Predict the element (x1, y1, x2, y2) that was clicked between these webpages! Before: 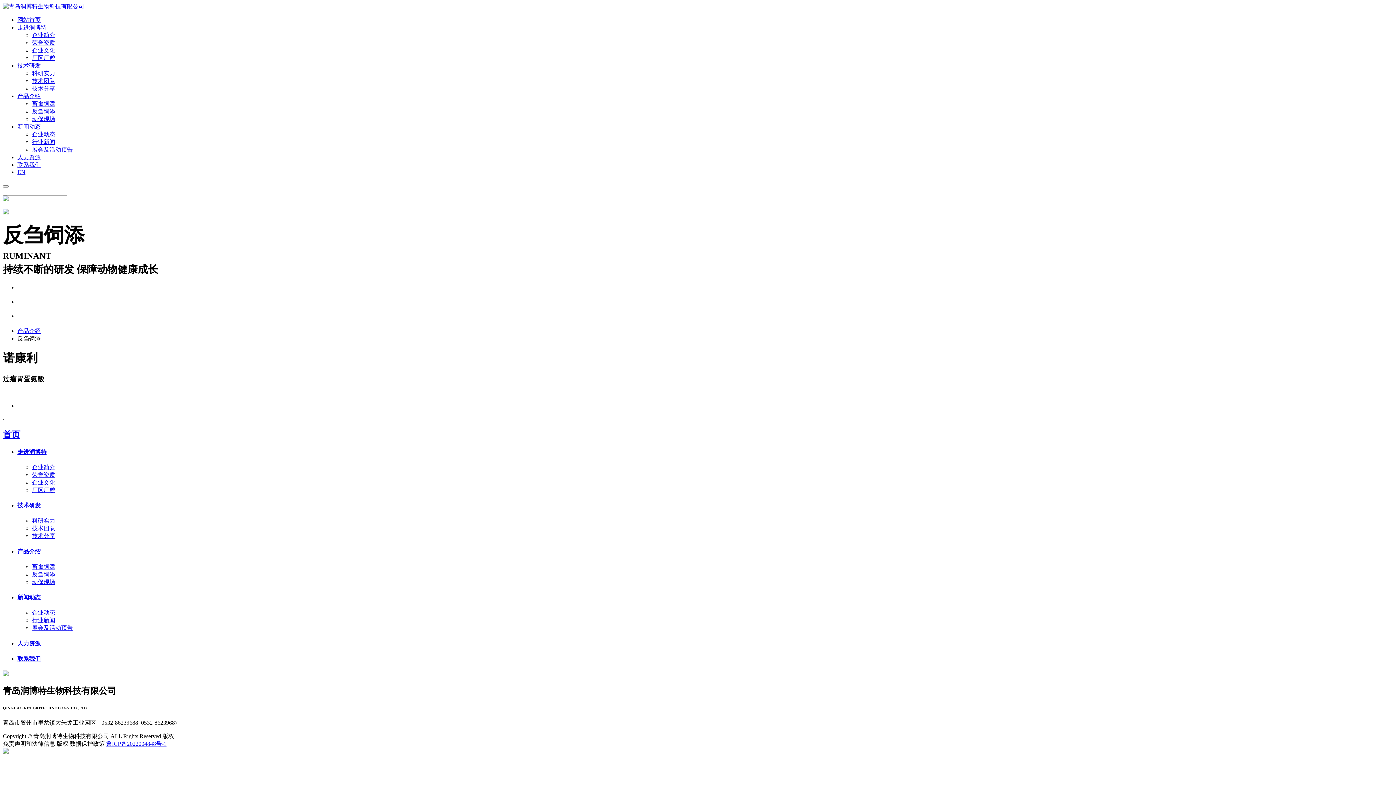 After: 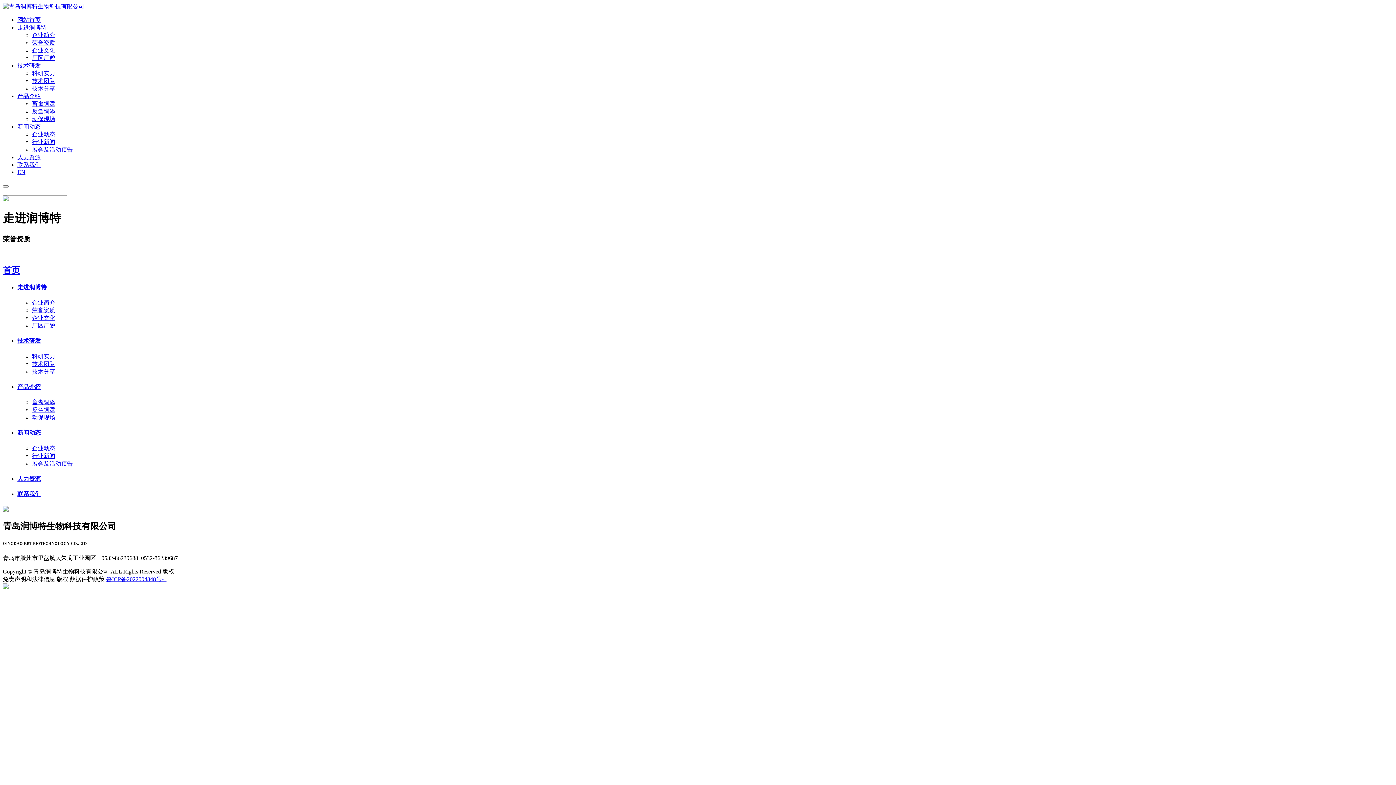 Action: bbox: (32, 471, 55, 478) label: 荣誉资质